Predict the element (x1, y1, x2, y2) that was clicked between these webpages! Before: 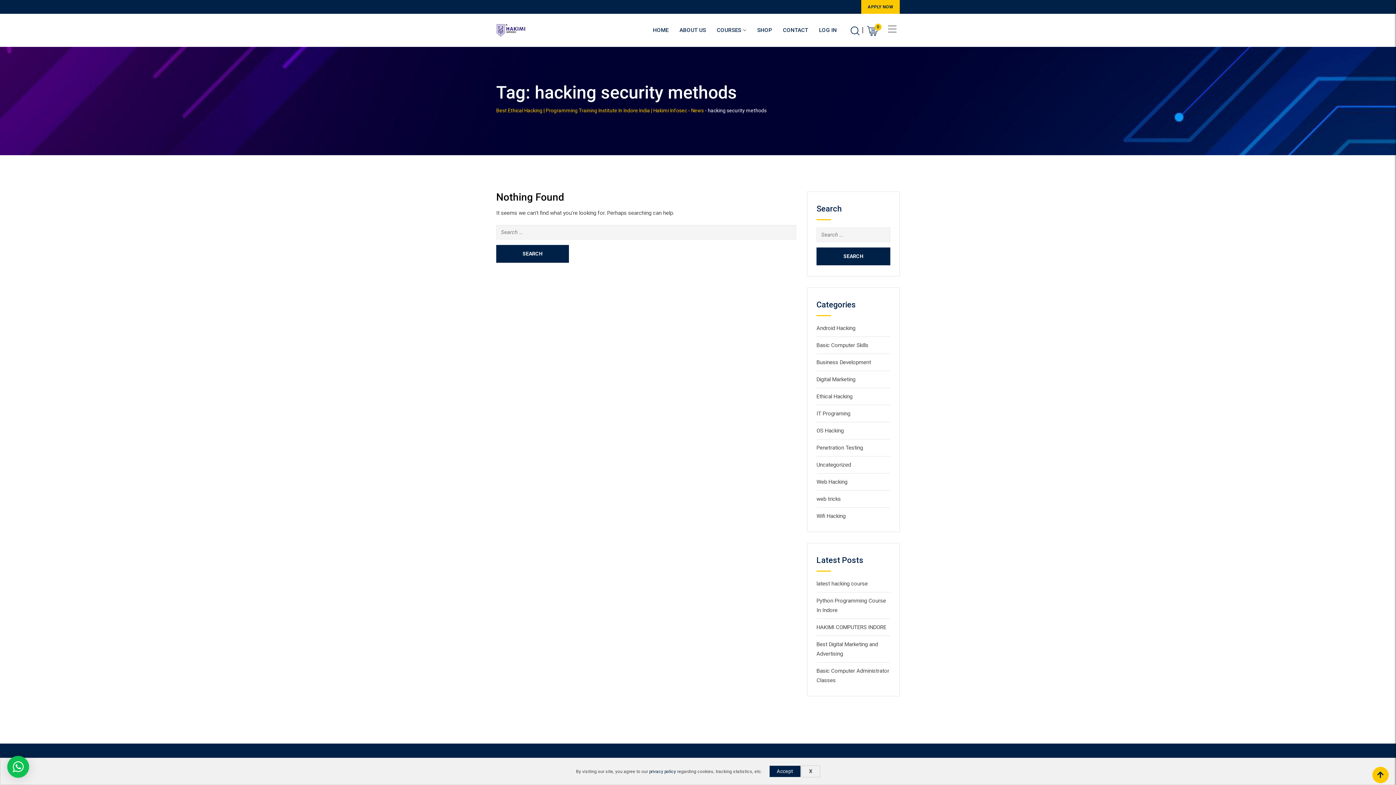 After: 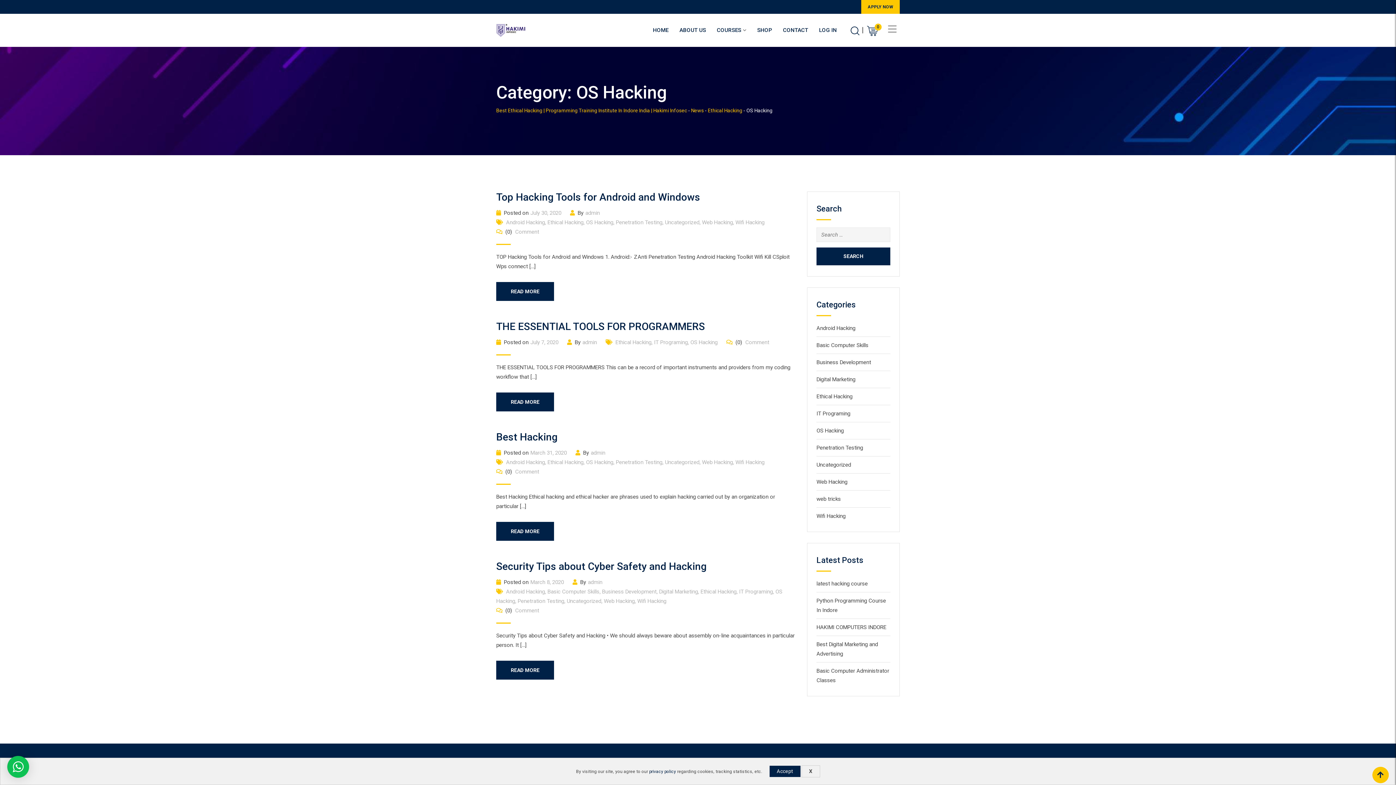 Action: bbox: (816, 427, 844, 434) label: OS Hacking